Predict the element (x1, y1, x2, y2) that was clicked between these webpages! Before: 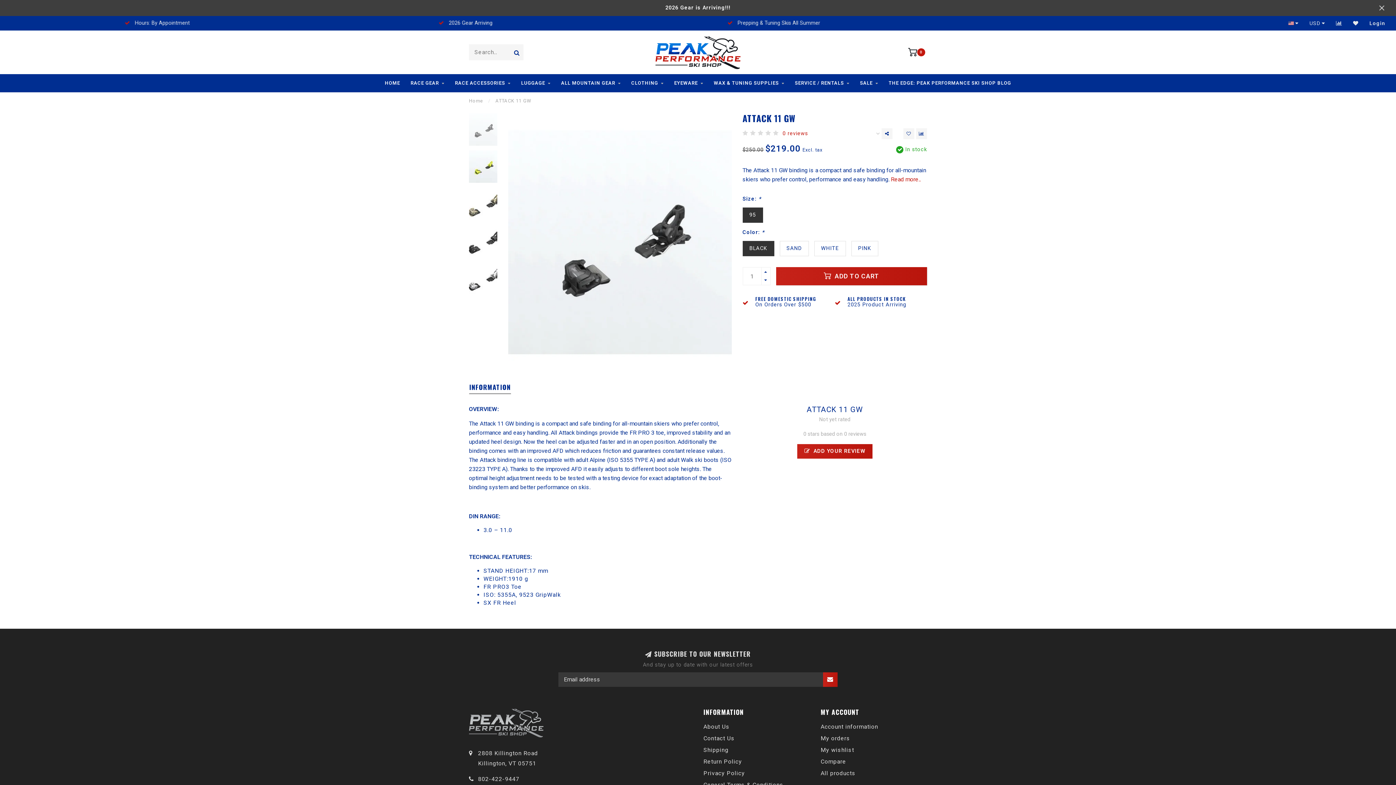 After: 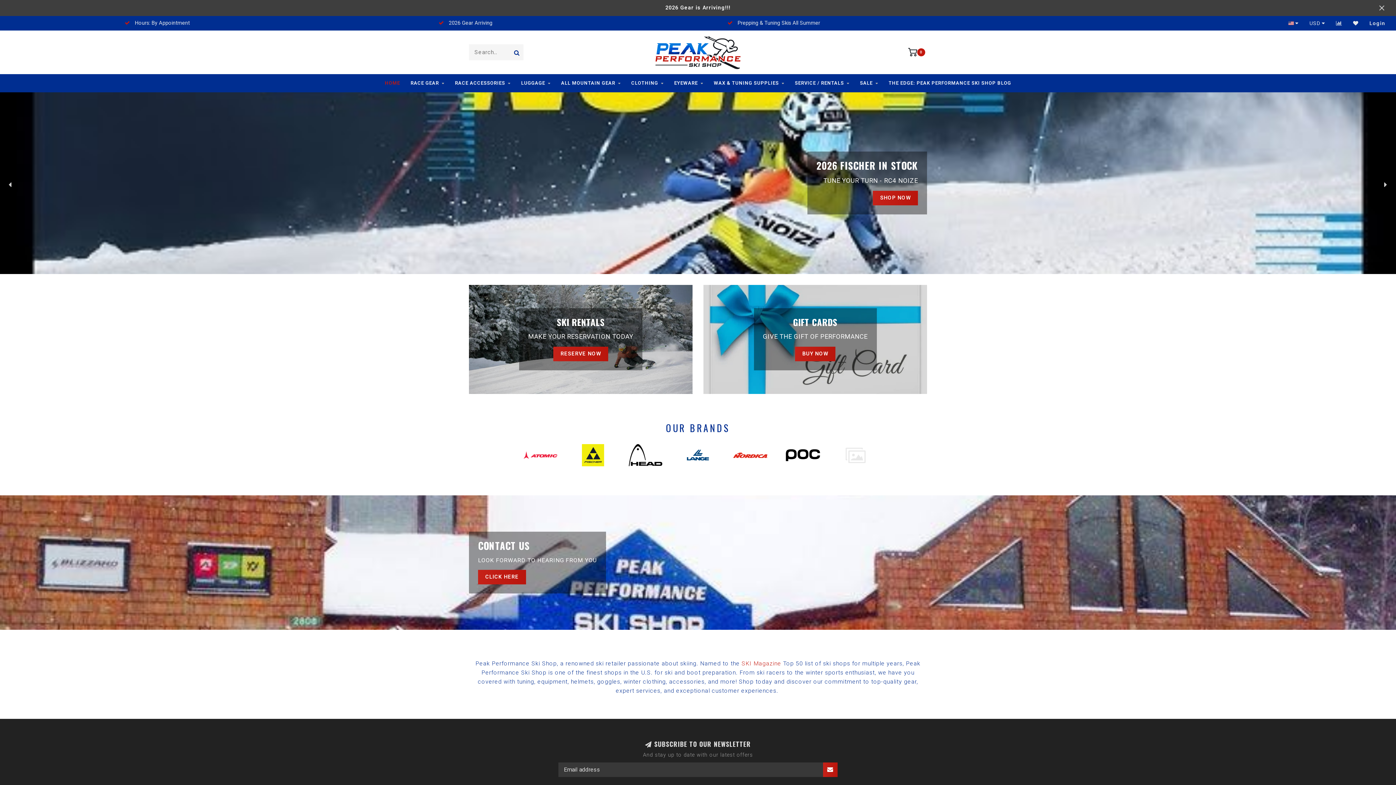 Action: label: Home bbox: (469, 98, 483, 103)